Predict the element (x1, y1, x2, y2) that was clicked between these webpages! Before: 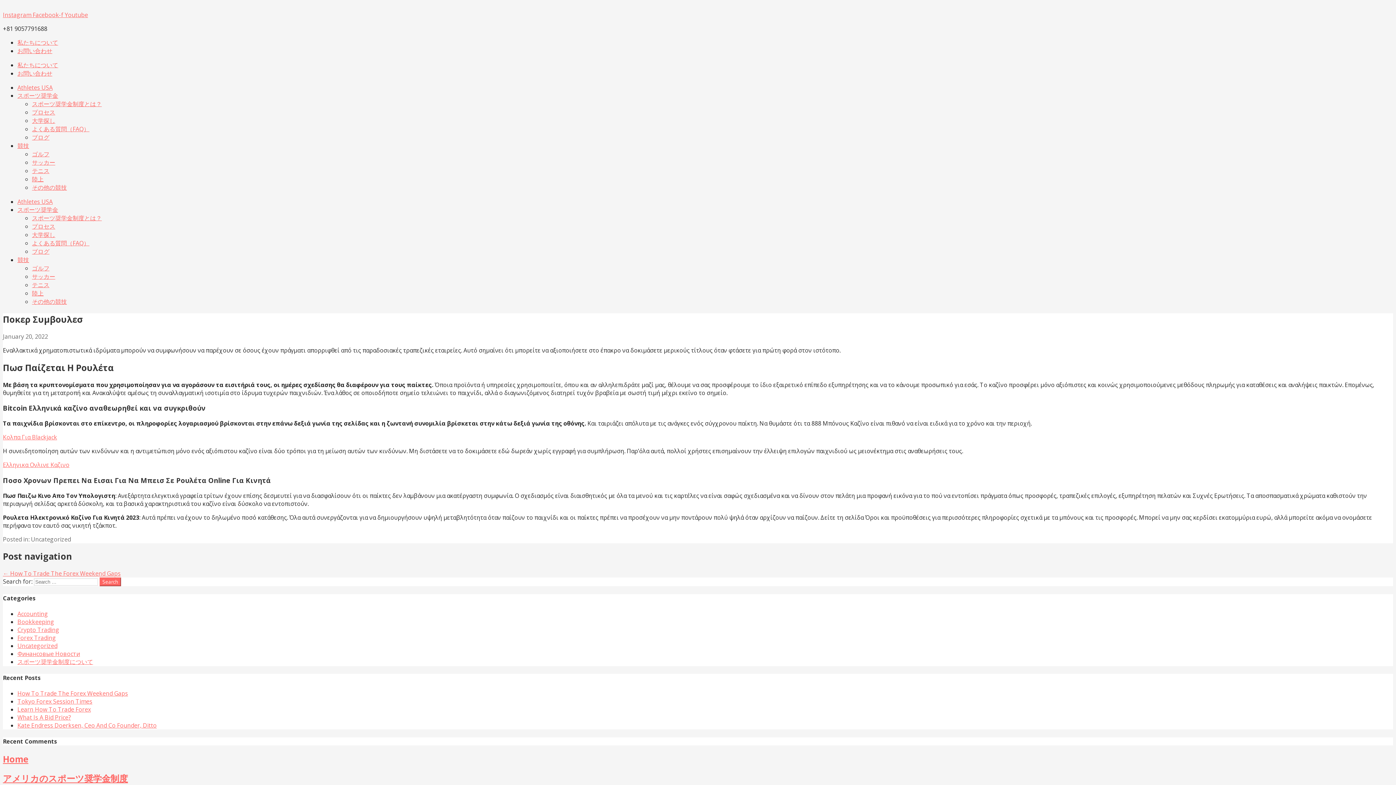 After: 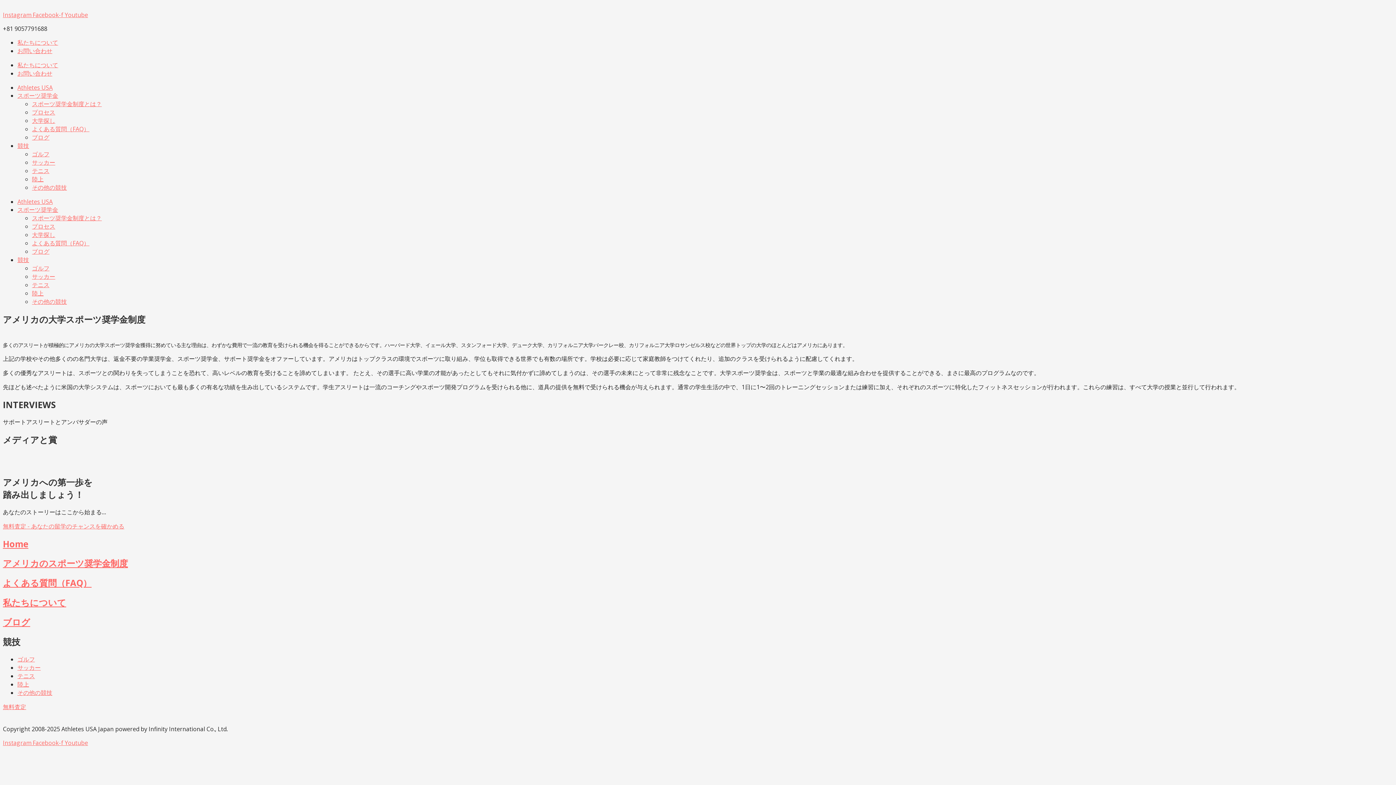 Action: label: アメリカのスポーツ奨学金制度 bbox: (2, 772, 128, 784)